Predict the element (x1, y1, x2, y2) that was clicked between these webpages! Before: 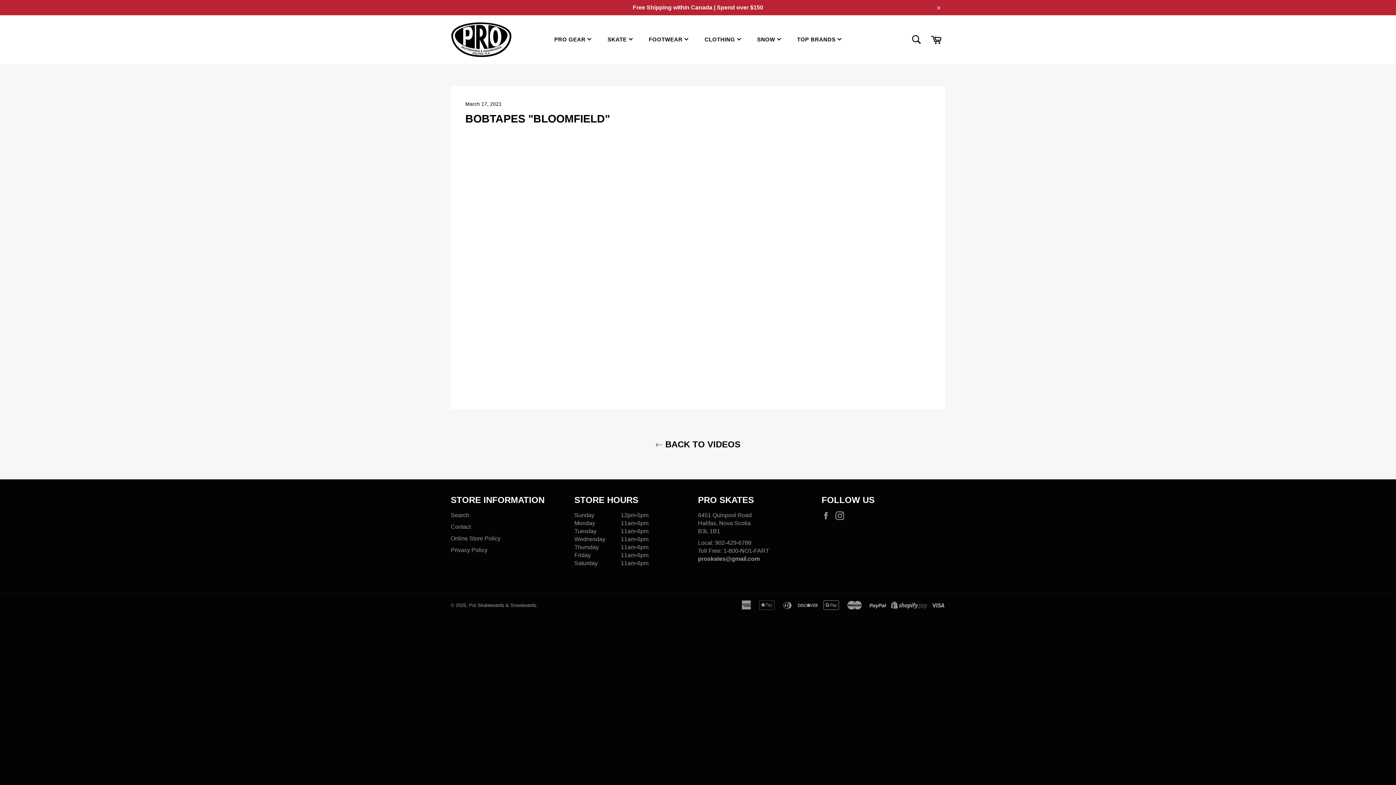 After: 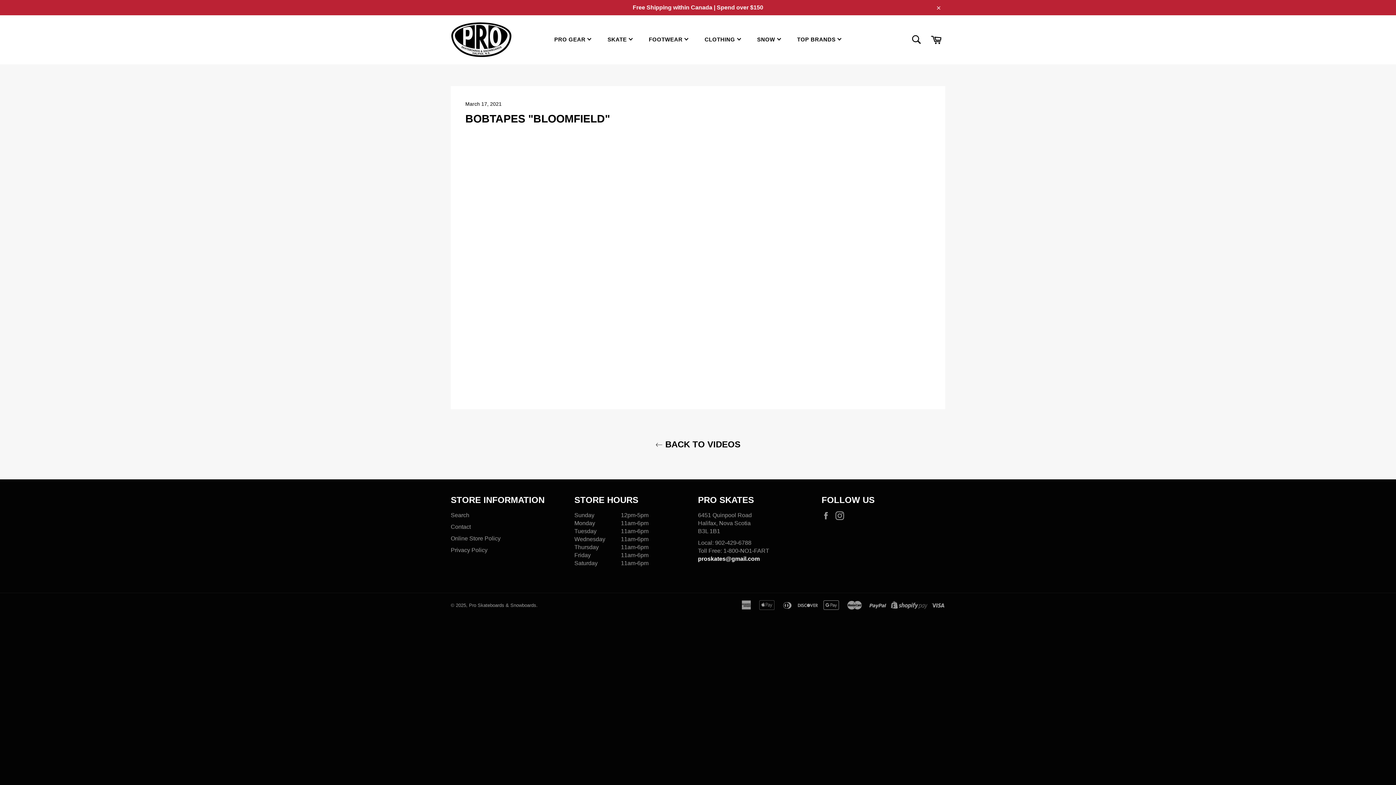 Action: bbox: (698, 555, 760, 562) label: proskates@gmail.com